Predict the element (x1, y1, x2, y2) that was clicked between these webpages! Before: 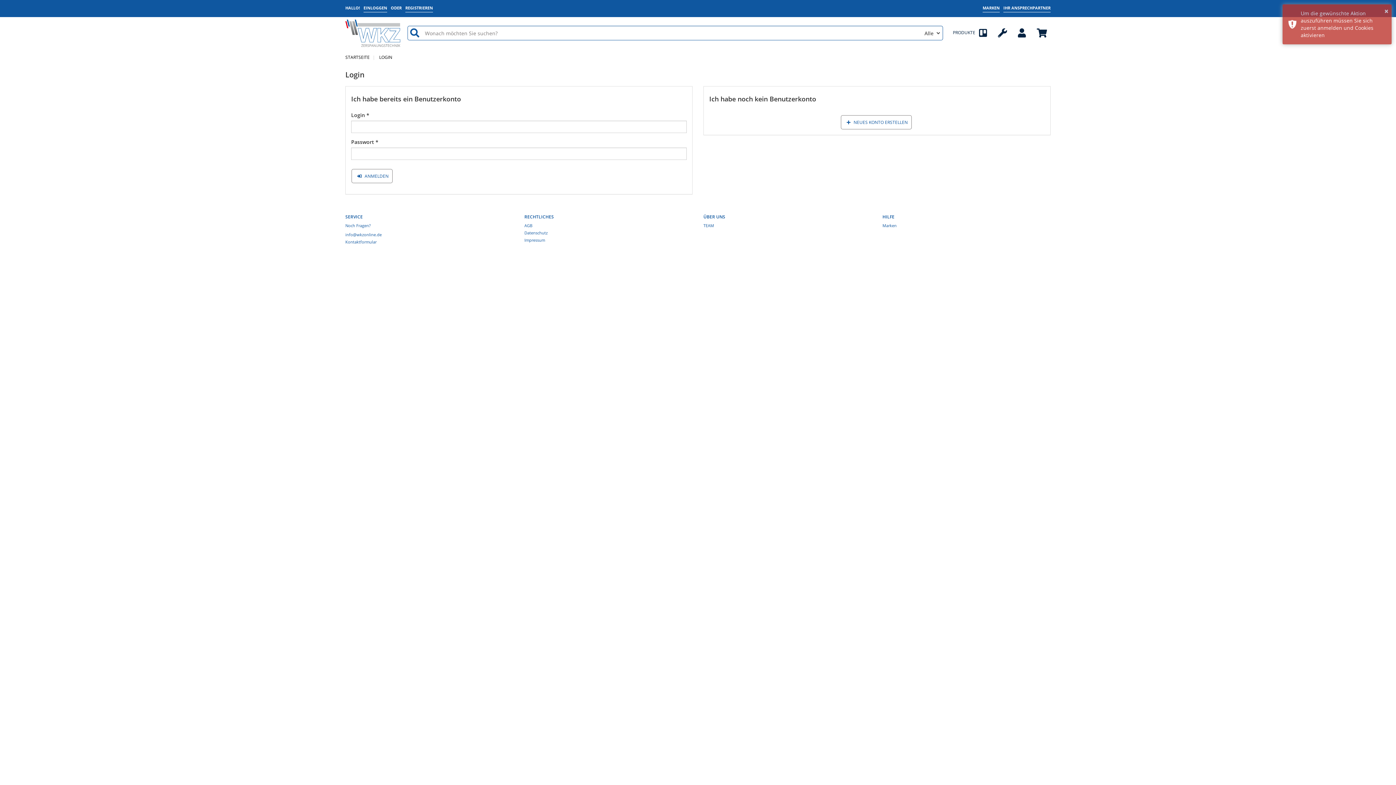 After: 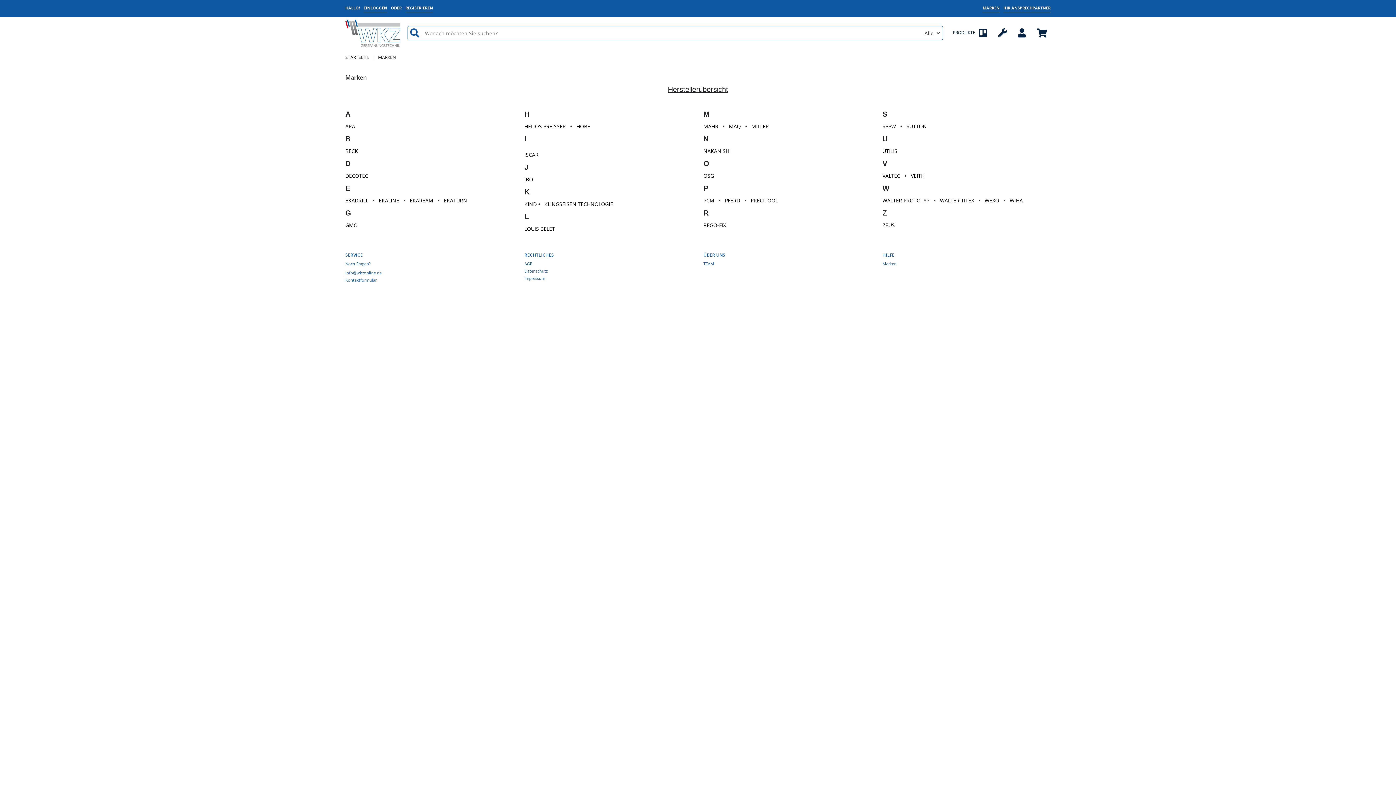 Action: label: Marken bbox: (882, 222, 896, 228)